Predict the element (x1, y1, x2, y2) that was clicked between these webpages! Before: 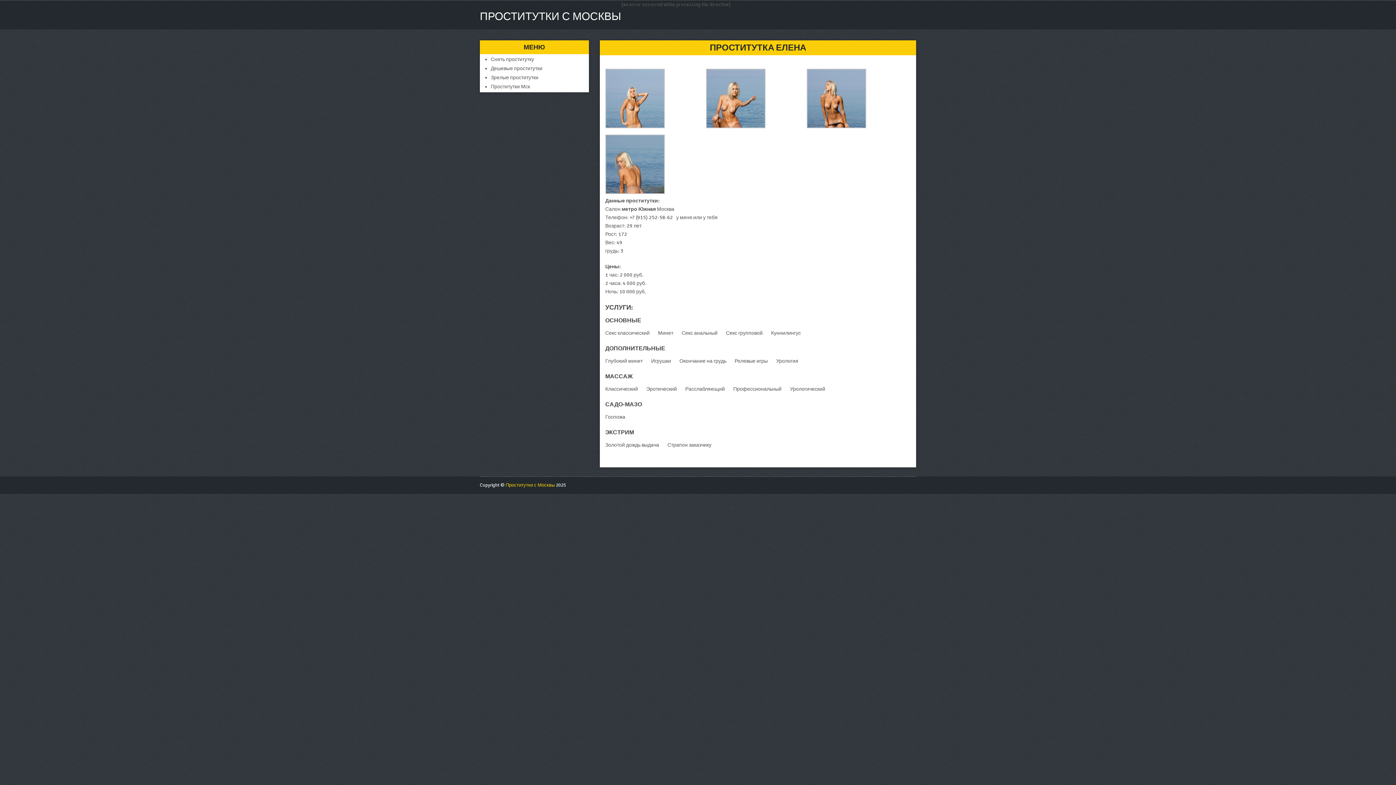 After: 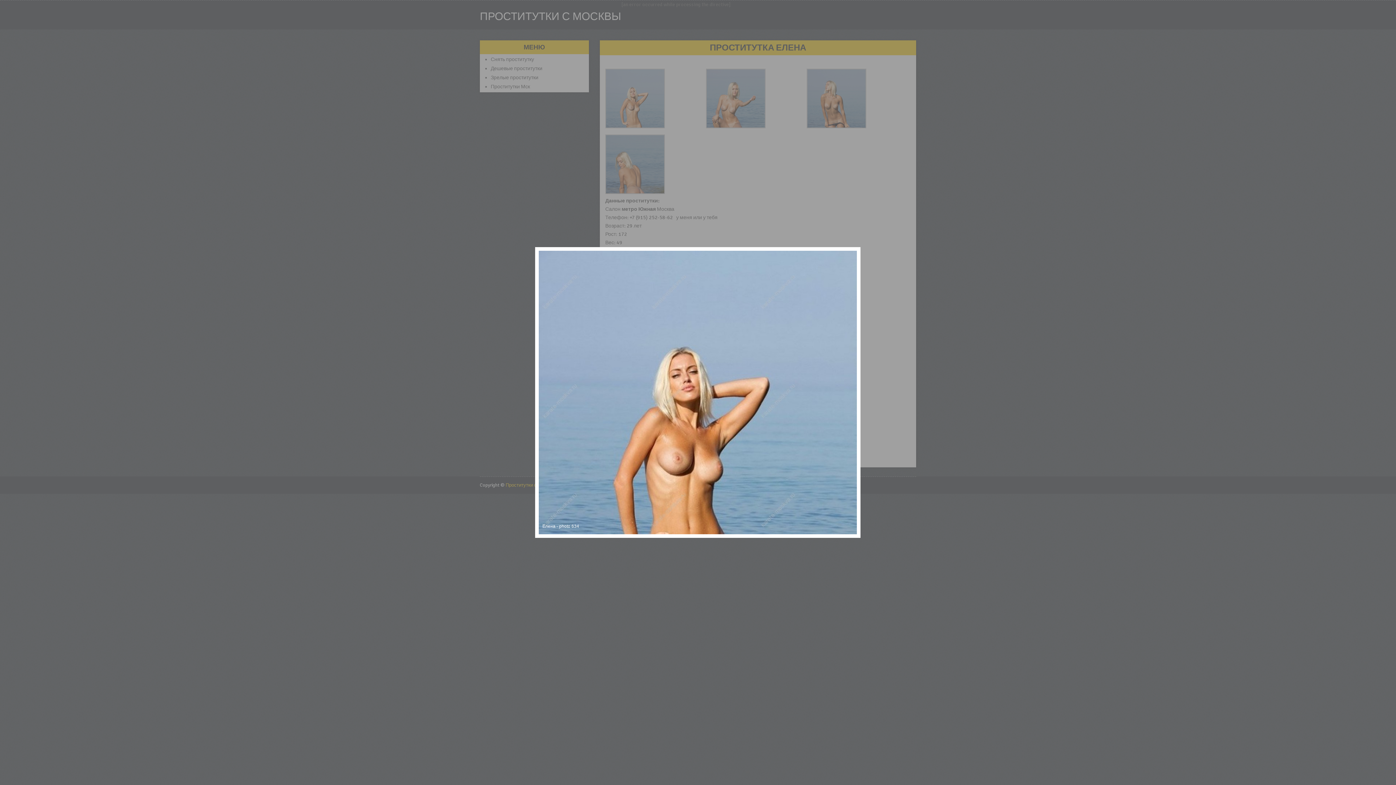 Action: bbox: (605, 123, 665, 129)